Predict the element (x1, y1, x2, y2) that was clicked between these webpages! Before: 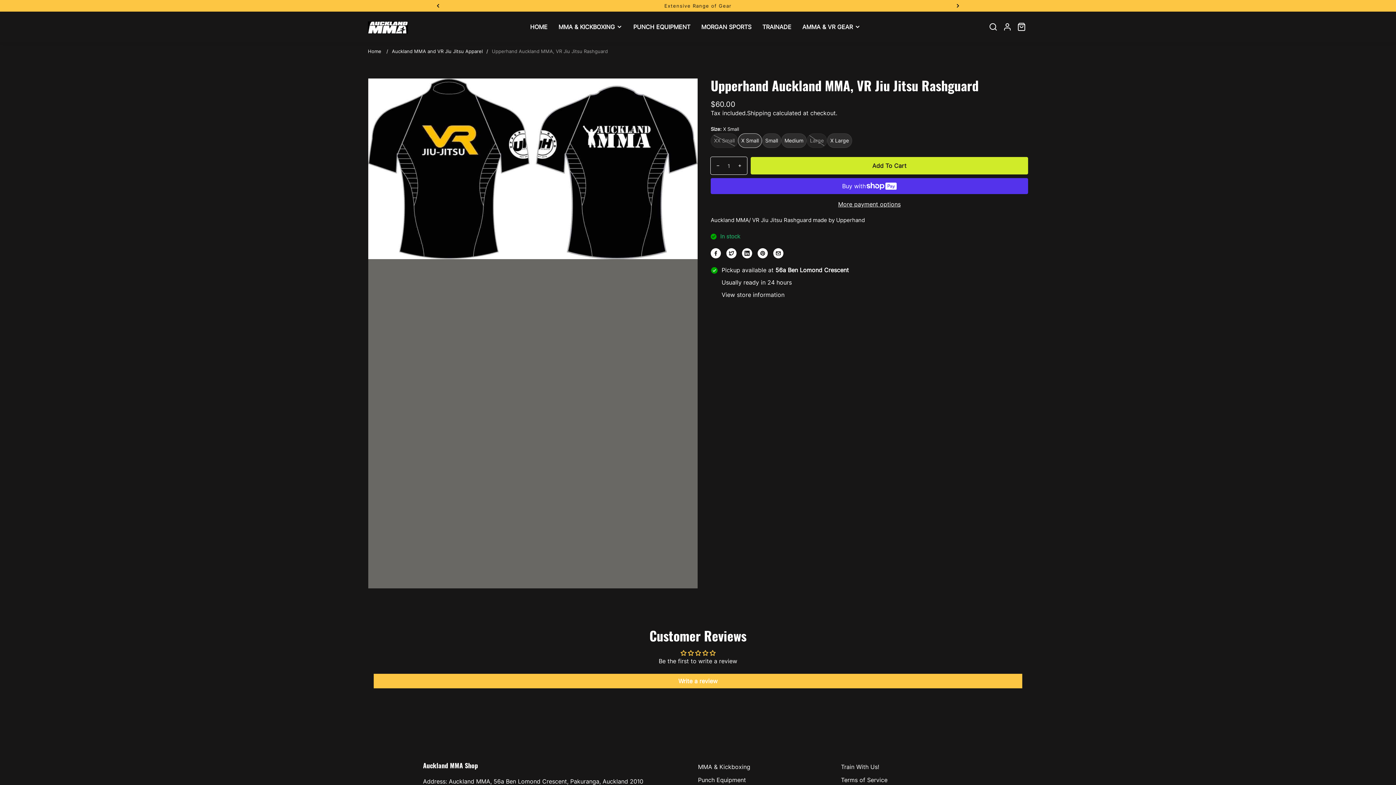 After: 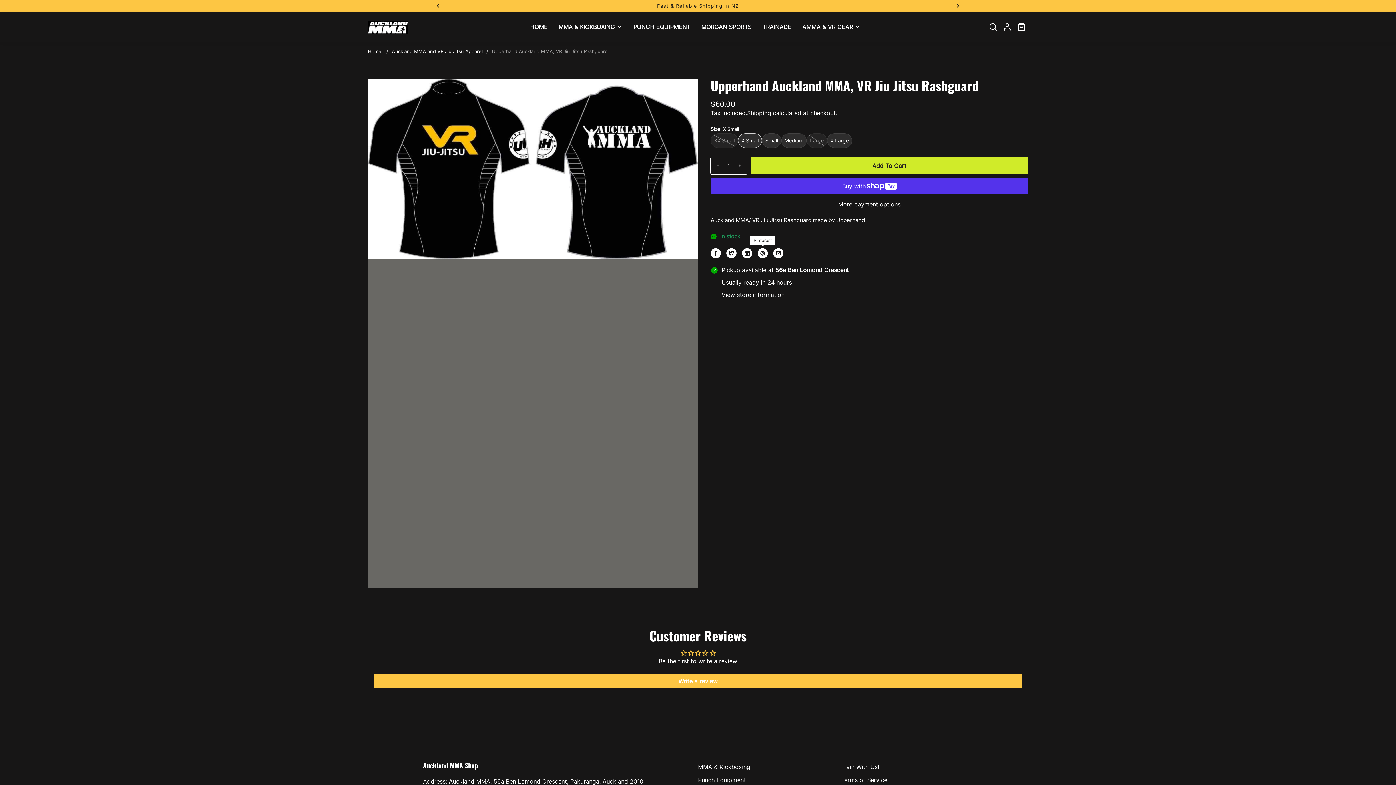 Action: bbox: (757, 248, 768, 258) label: Pinterest